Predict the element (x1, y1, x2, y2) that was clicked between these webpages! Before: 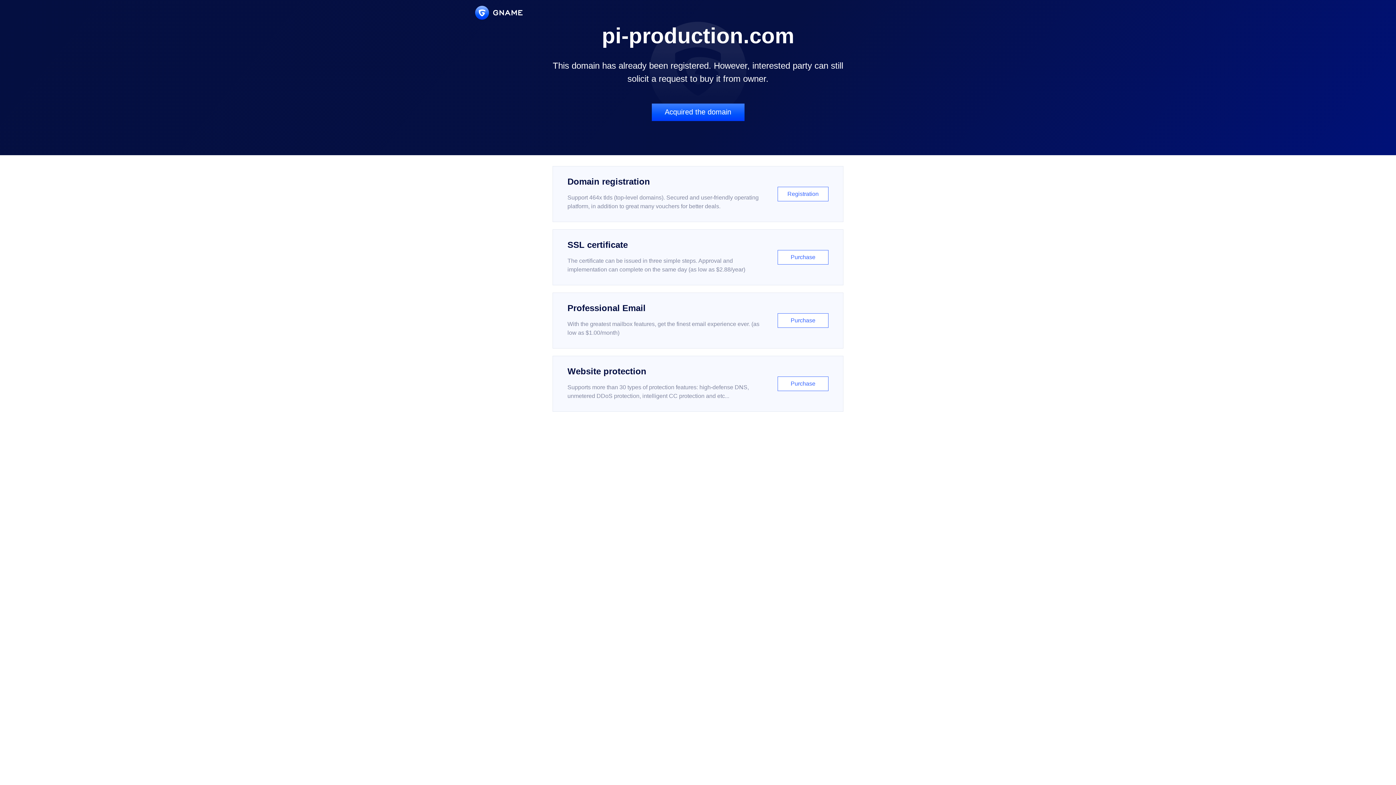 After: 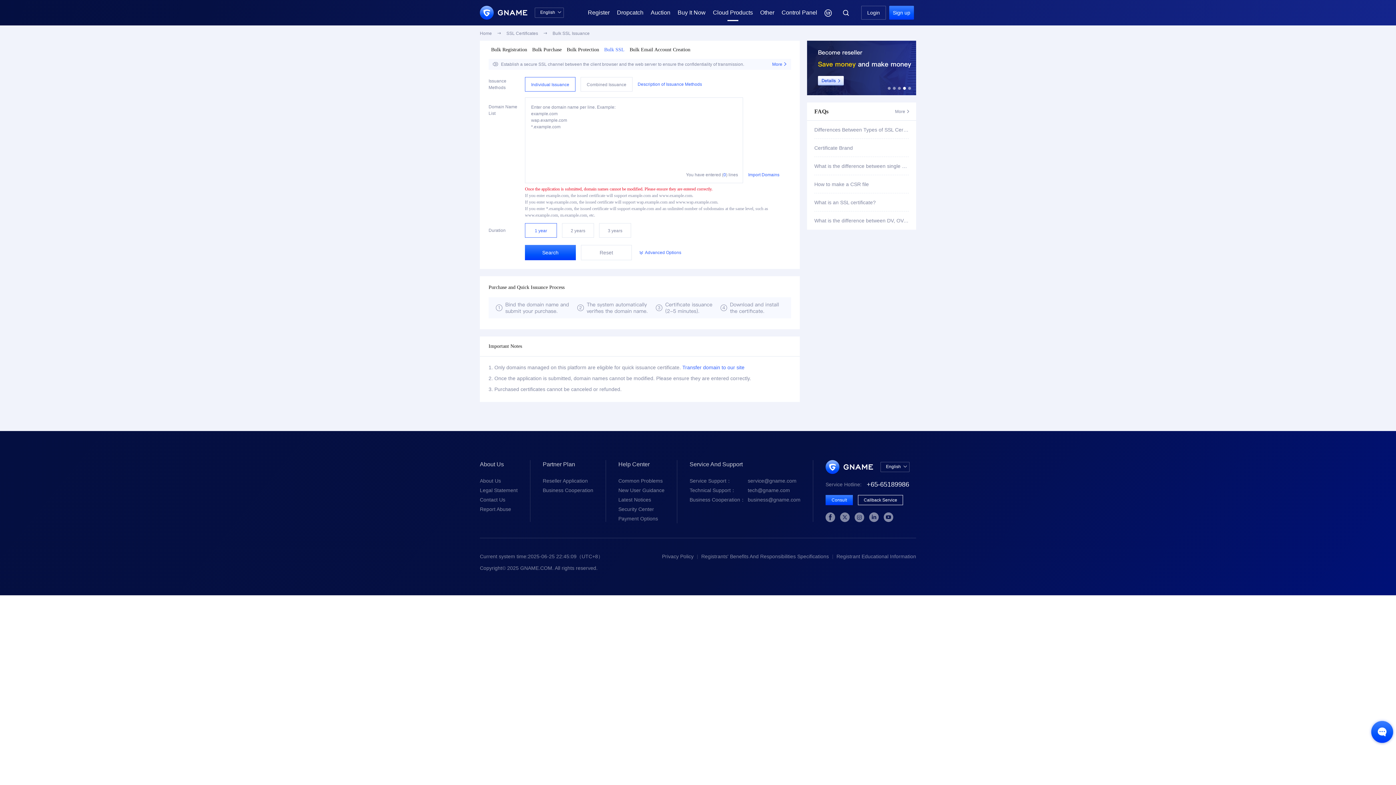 Action: bbox: (552, 229, 843, 285) label: SSL certificate

The certificate can be issued in three simple steps. Approval and implementation can complete on the same day (as low as $2.88/year)

Purchase